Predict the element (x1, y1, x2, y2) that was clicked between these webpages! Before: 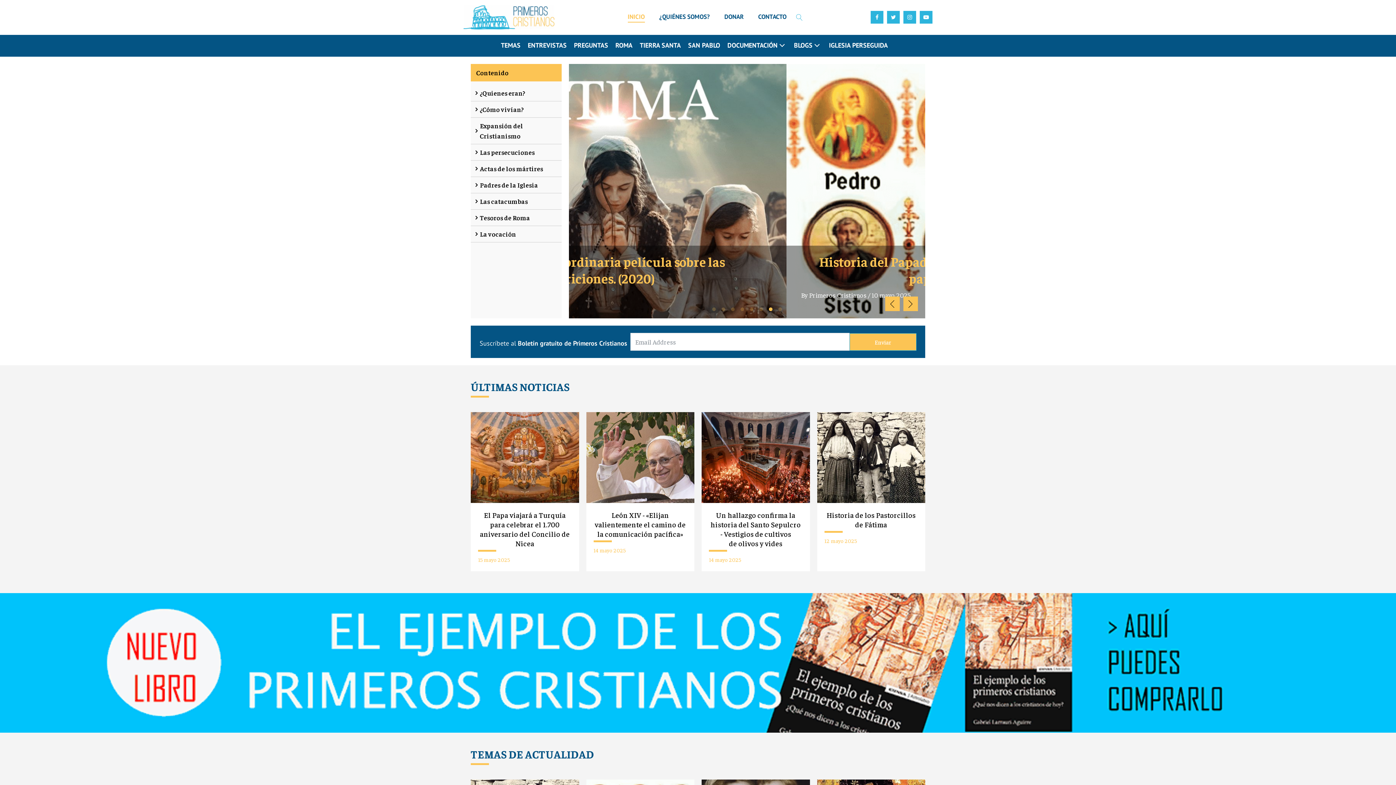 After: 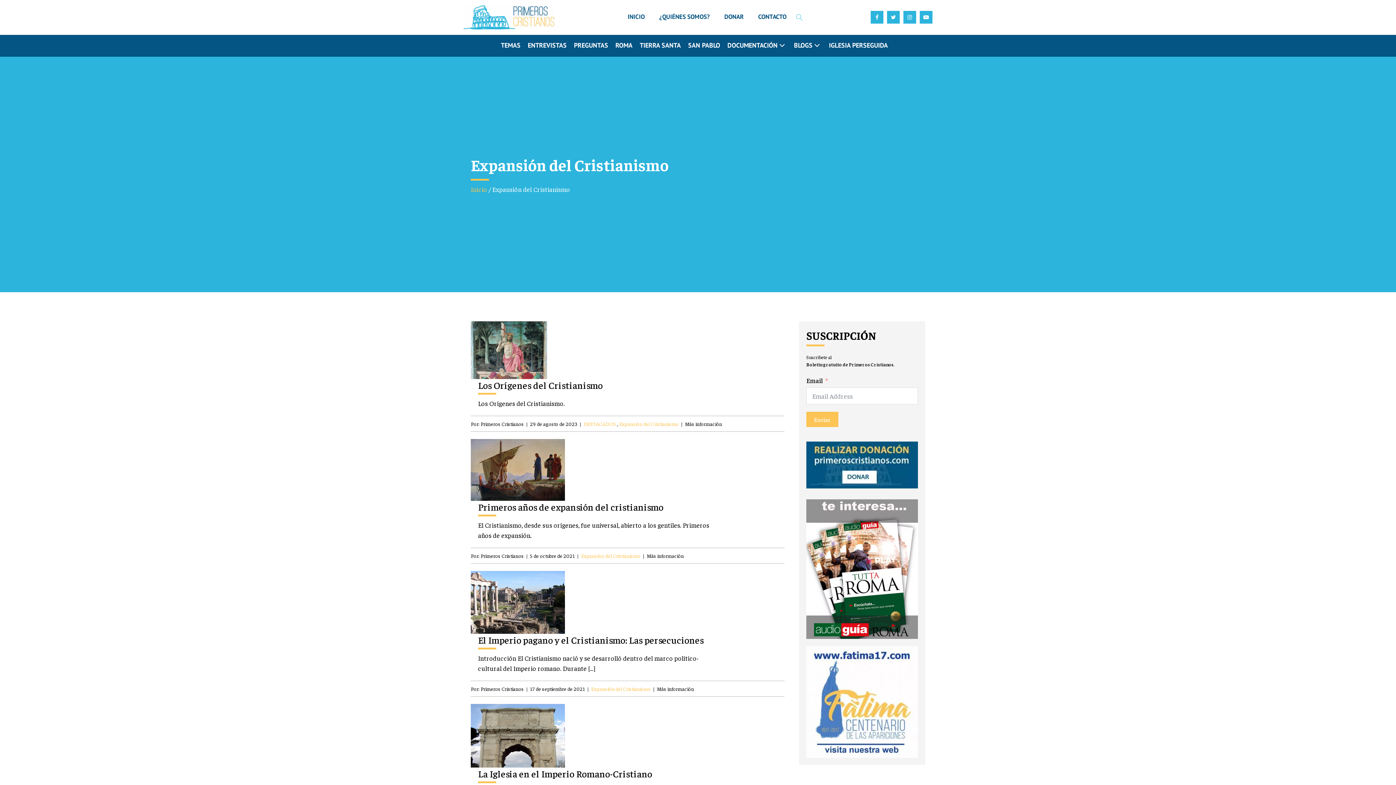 Action: label: Expansión del Cristianismo bbox: (476, 117, 567, 143)